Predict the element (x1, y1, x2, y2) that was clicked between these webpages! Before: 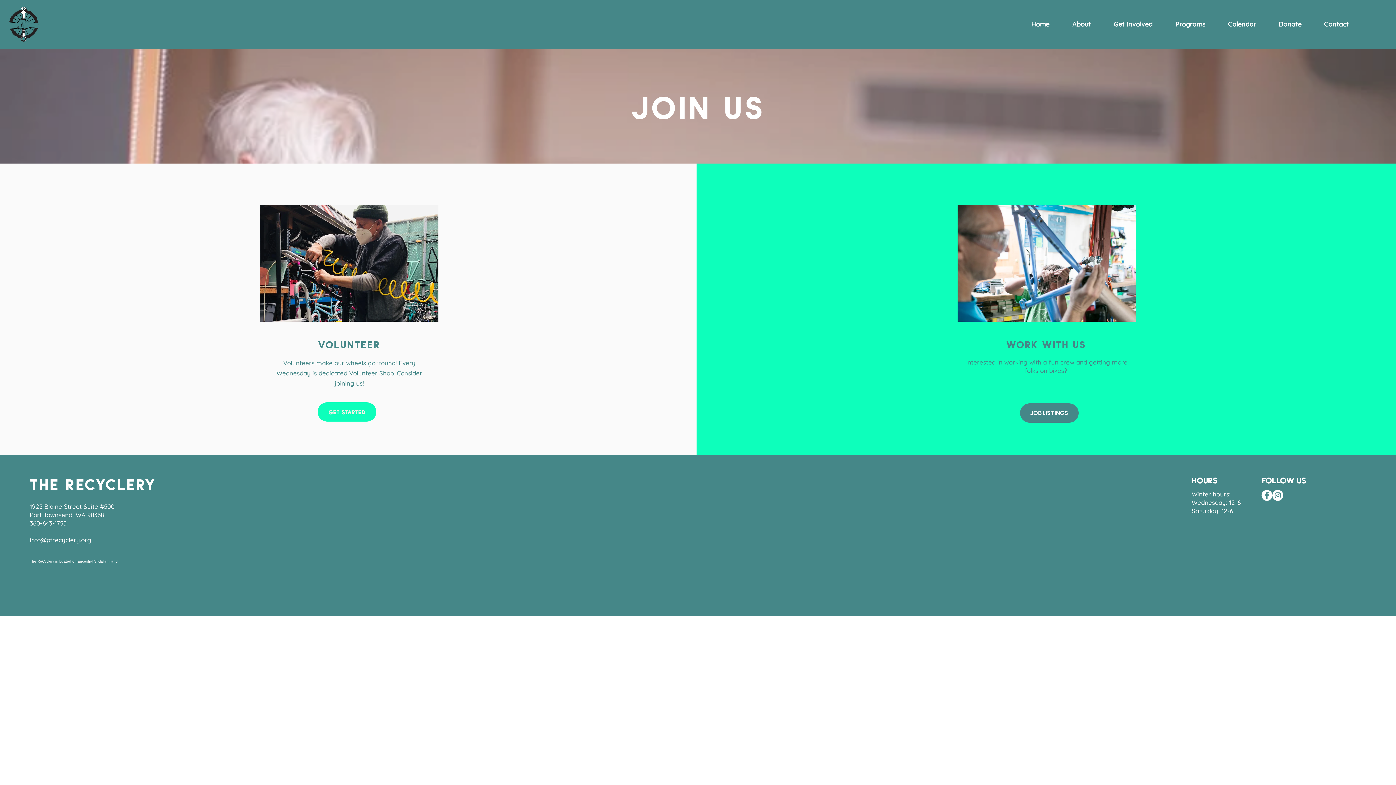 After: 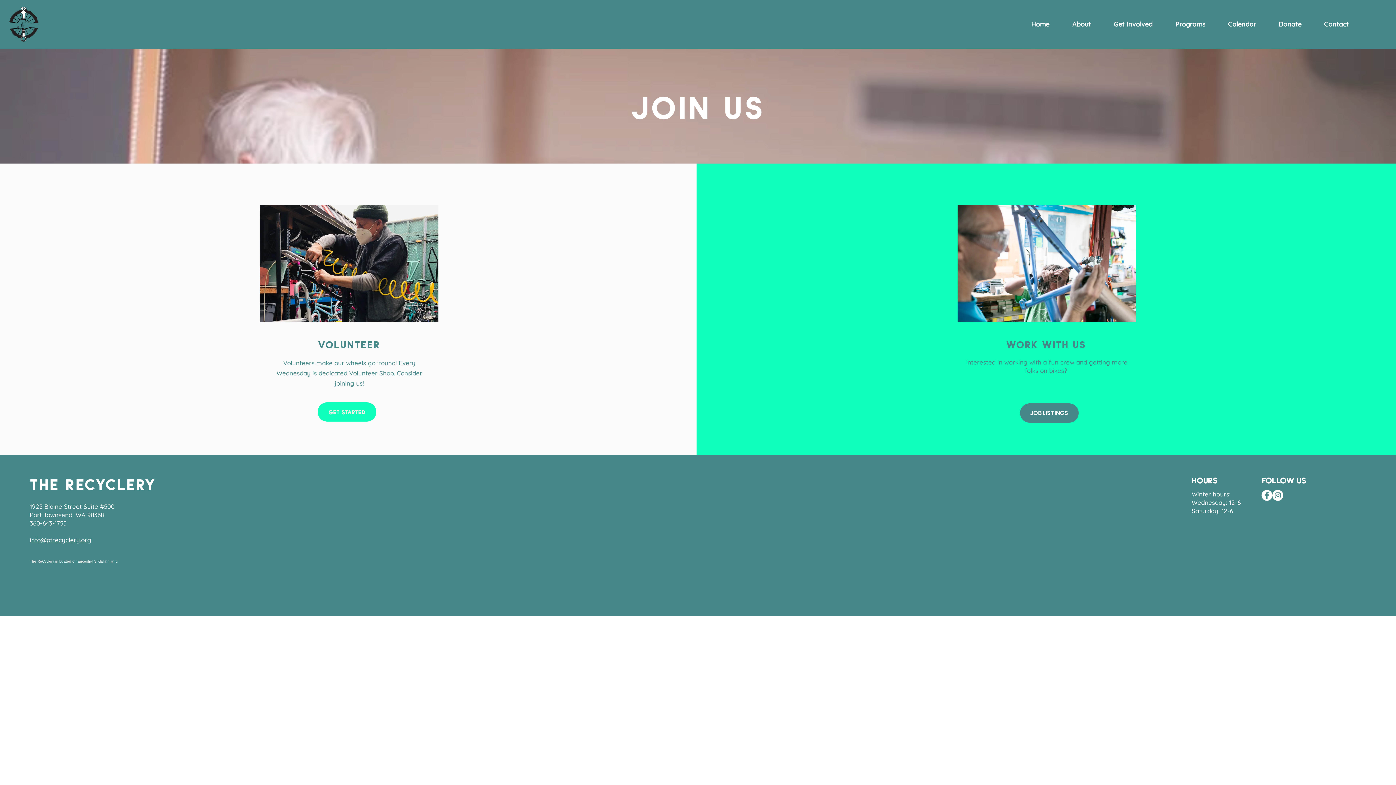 Action: label: info@ptrecyclery.org bbox: (29, 536, 91, 544)